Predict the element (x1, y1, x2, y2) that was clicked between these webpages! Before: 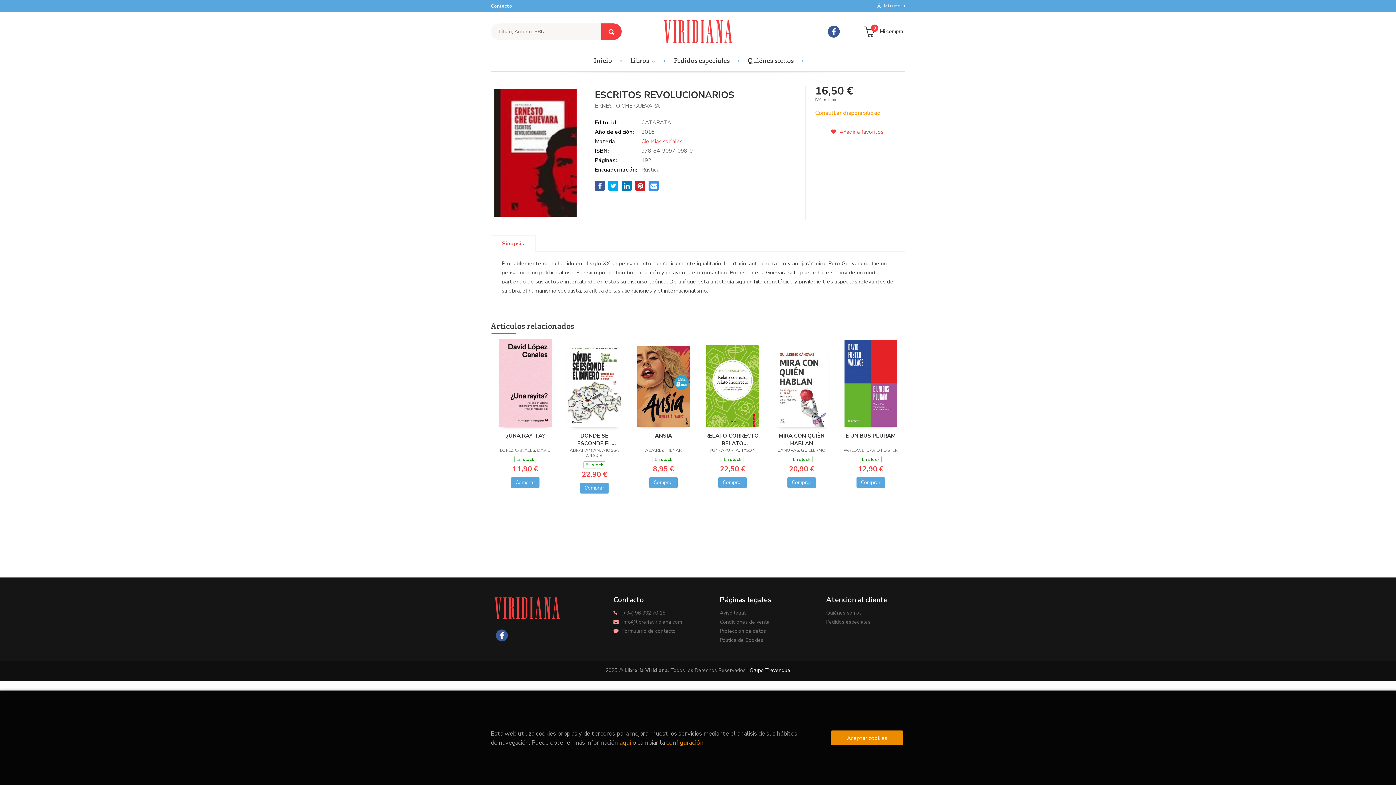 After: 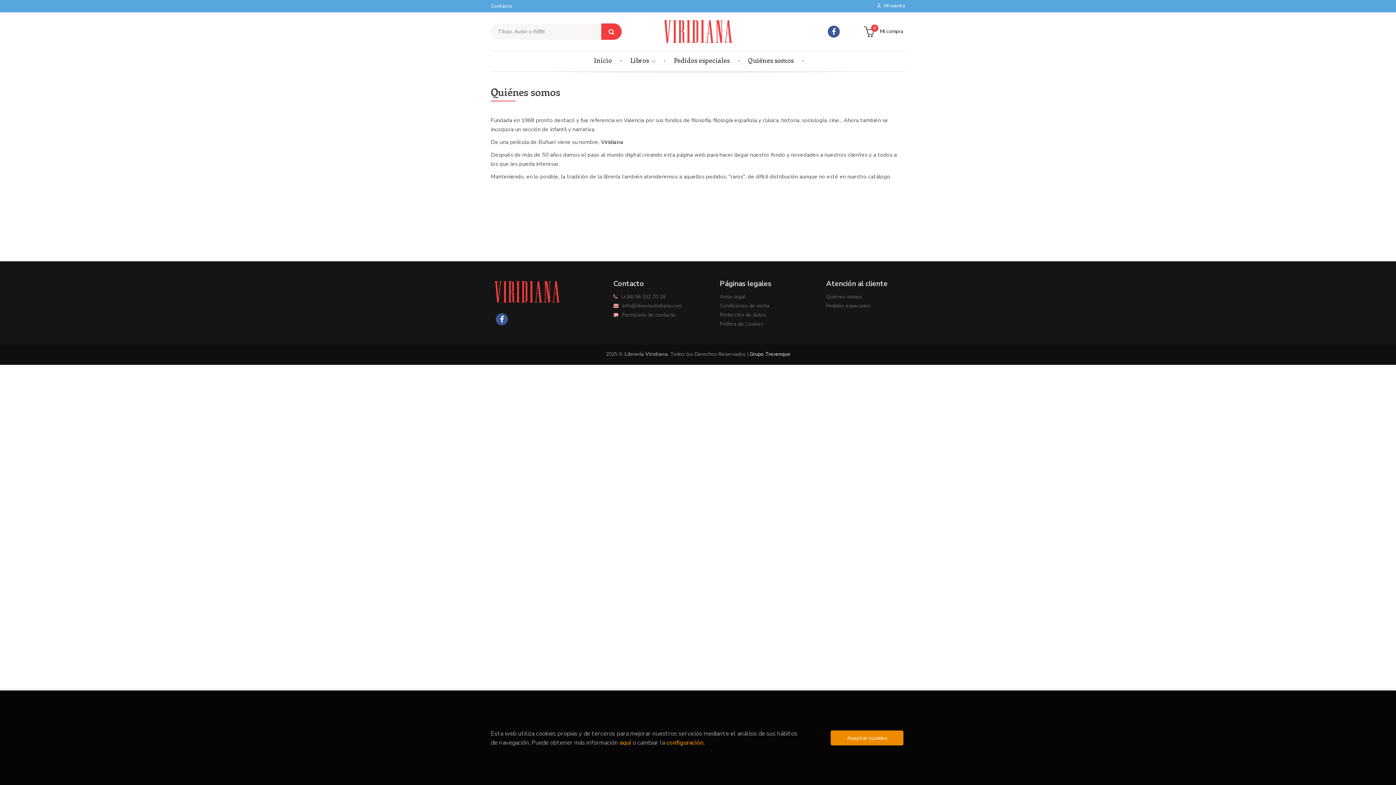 Action: label: Quiénes somos bbox: (735, 51, 799, 69)